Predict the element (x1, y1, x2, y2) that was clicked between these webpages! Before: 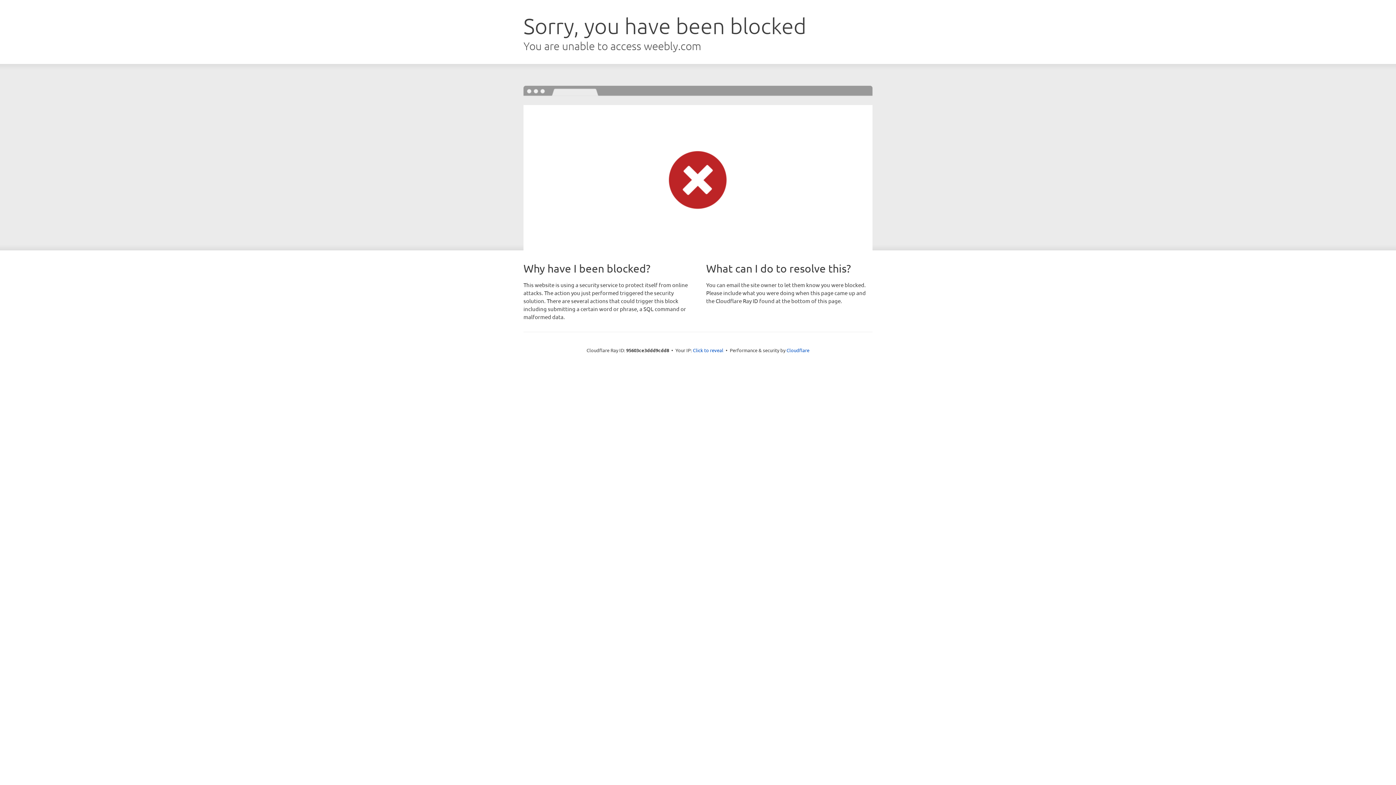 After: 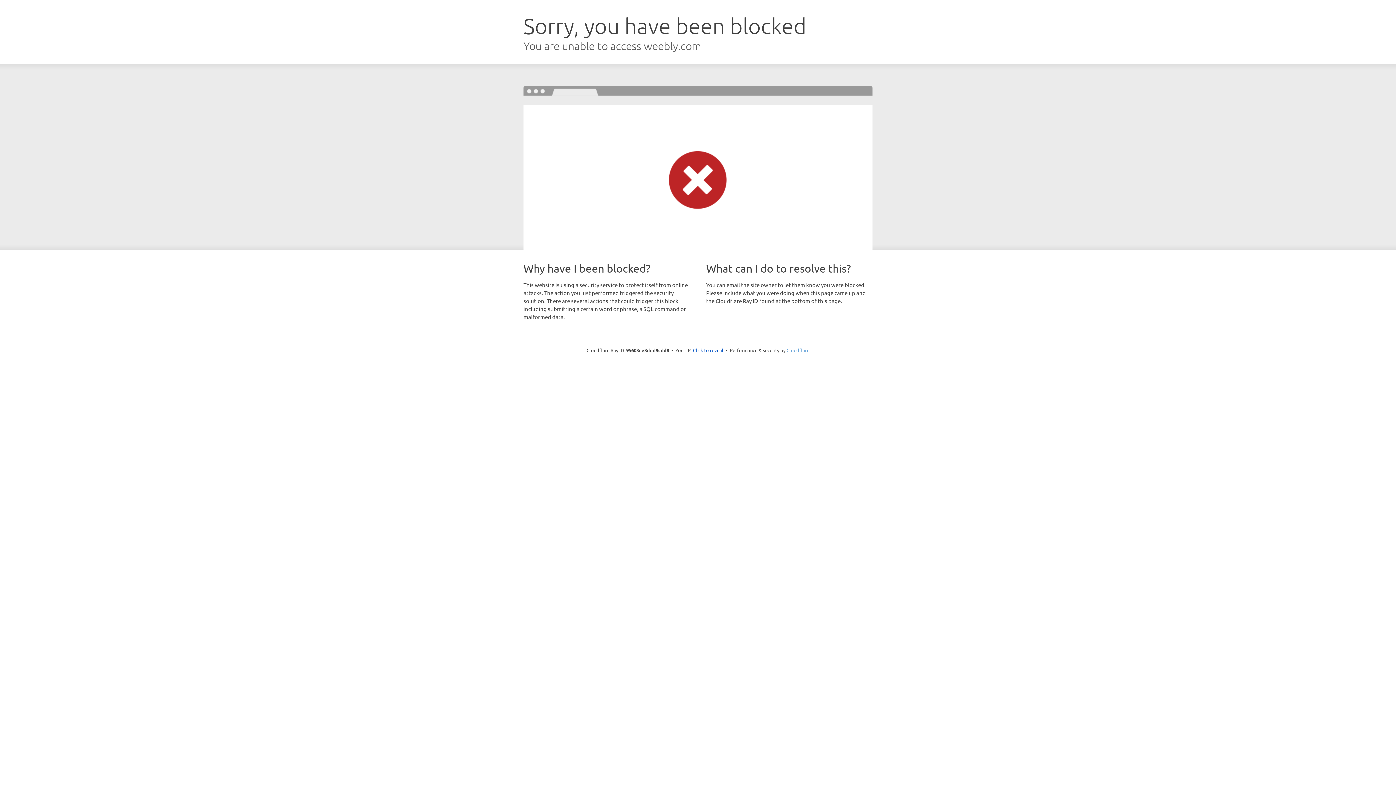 Action: label: Cloudflare bbox: (786, 347, 809, 353)